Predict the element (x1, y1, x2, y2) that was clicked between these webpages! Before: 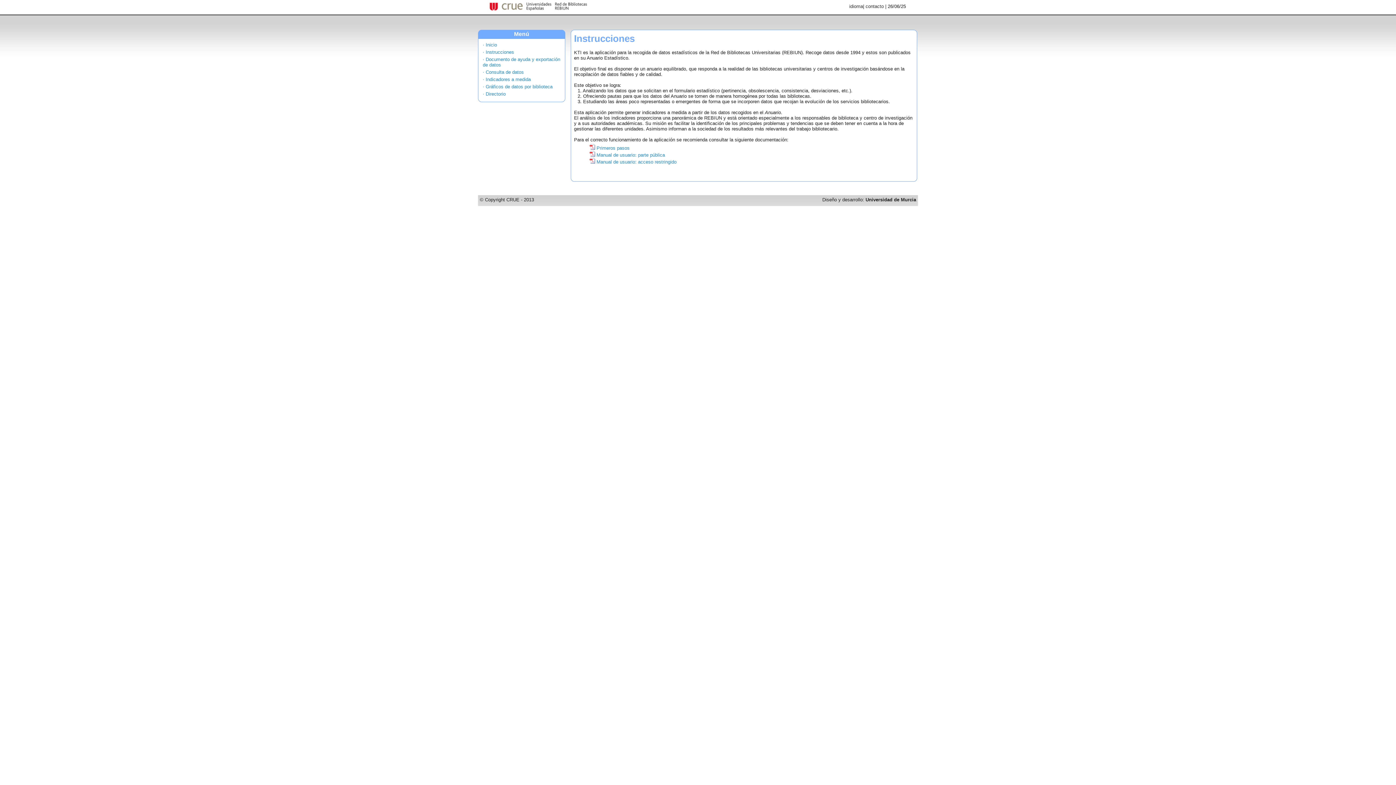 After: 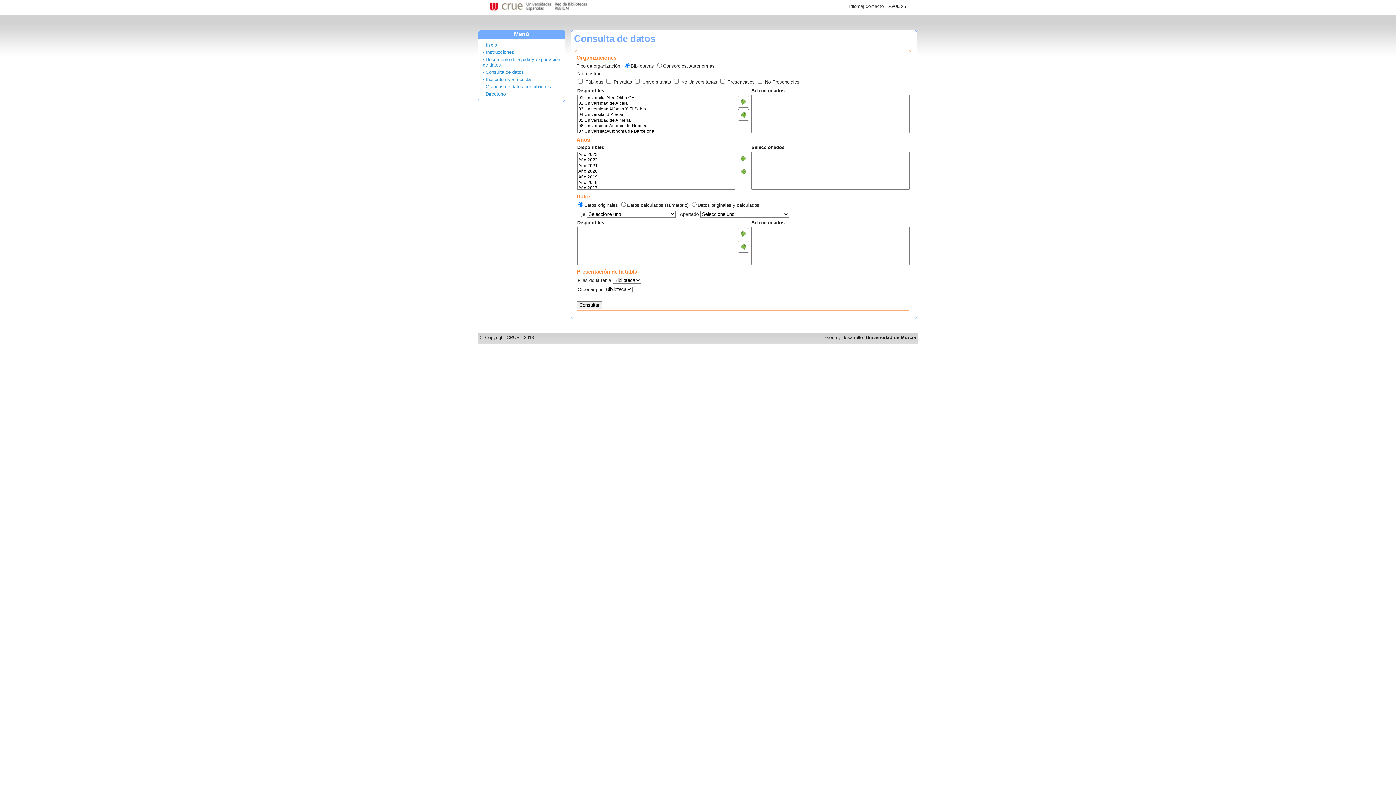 Action: bbox: (482, 69, 524, 74) label: · Consulta de datos